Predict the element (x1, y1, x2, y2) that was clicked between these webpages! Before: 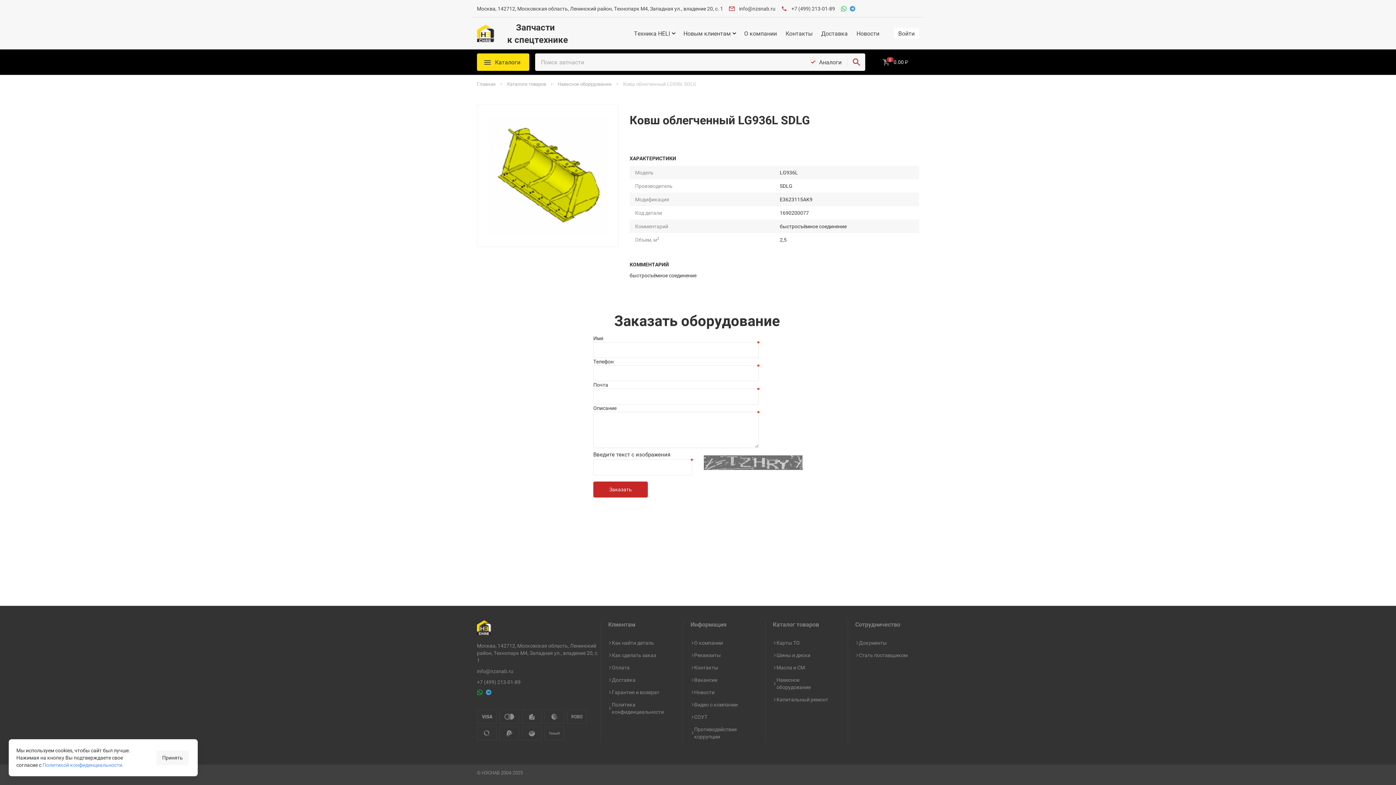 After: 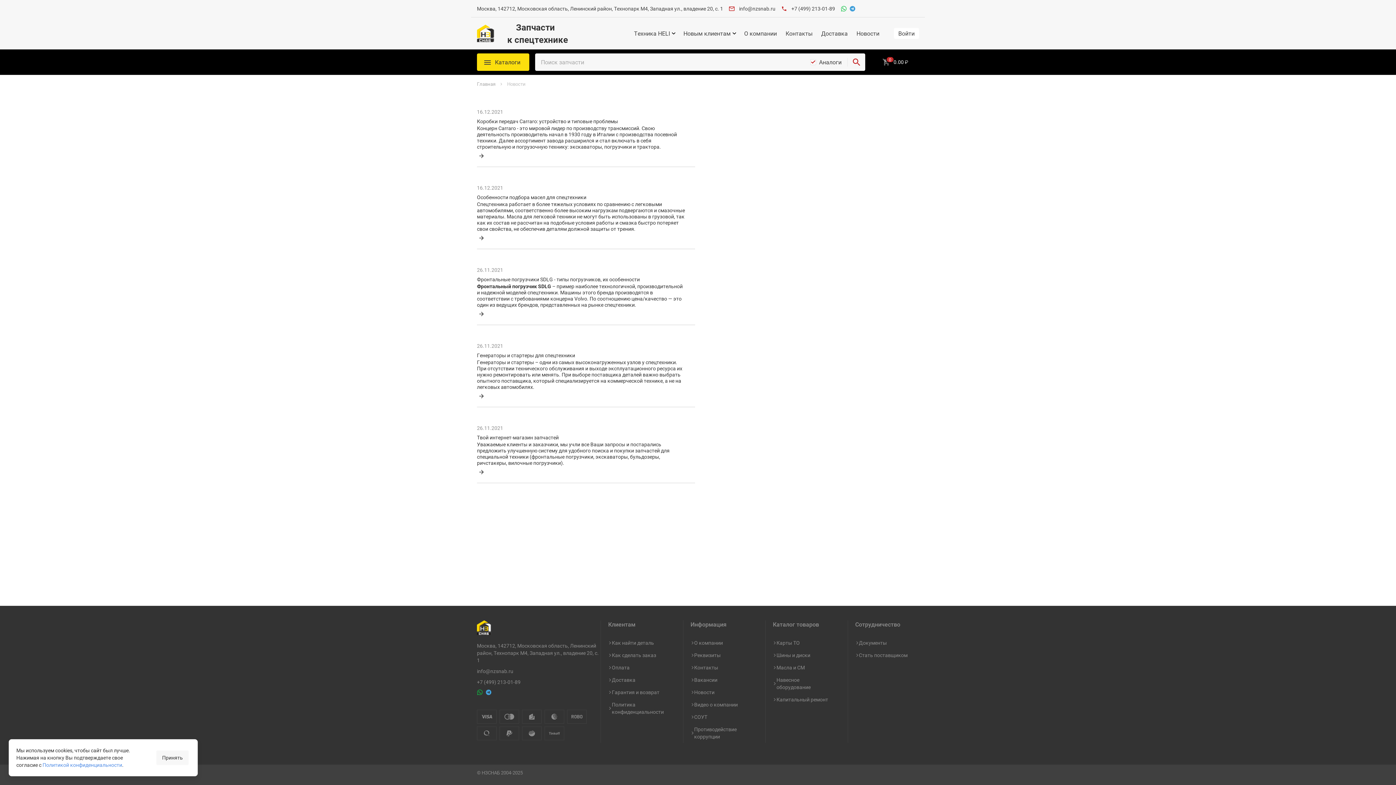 Action: label: Новости bbox: (856, 29, 879, 37)